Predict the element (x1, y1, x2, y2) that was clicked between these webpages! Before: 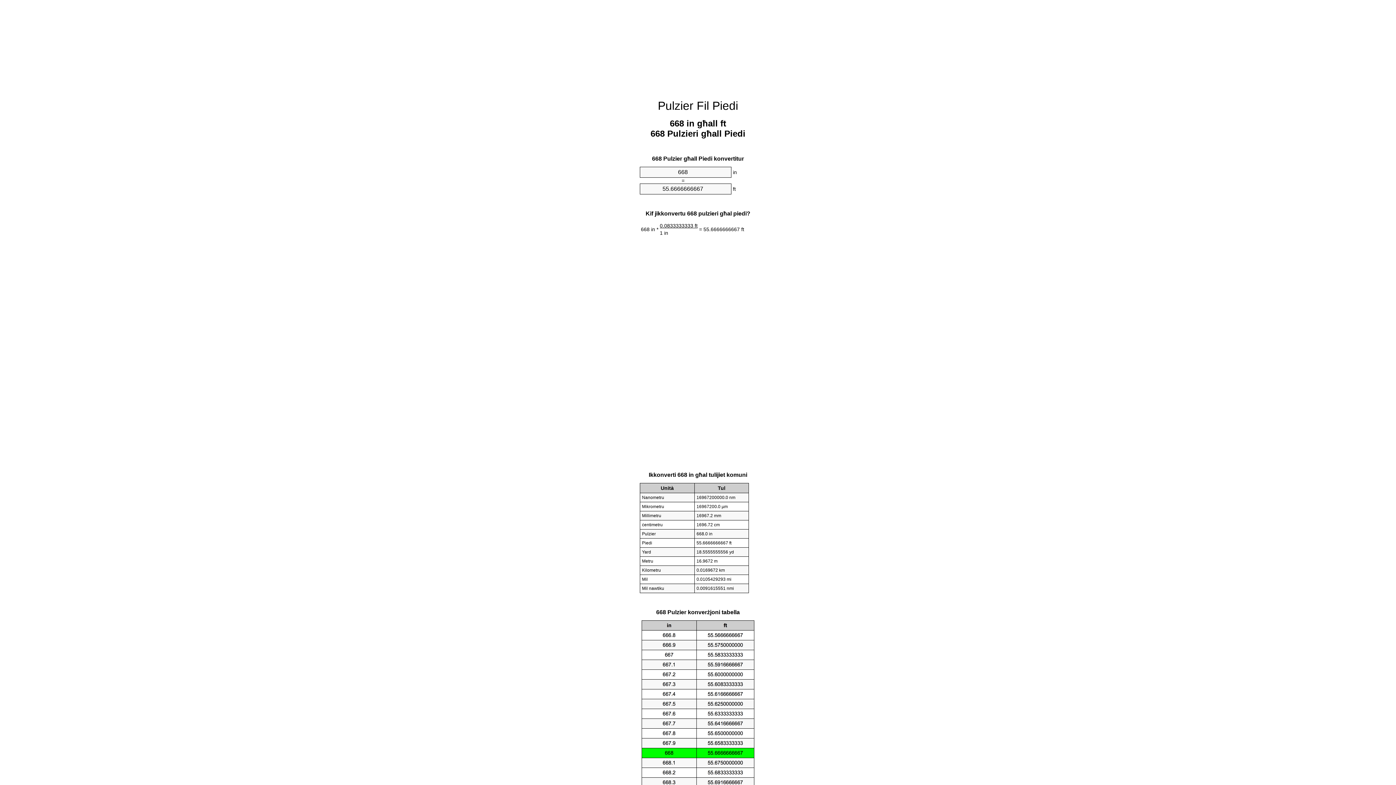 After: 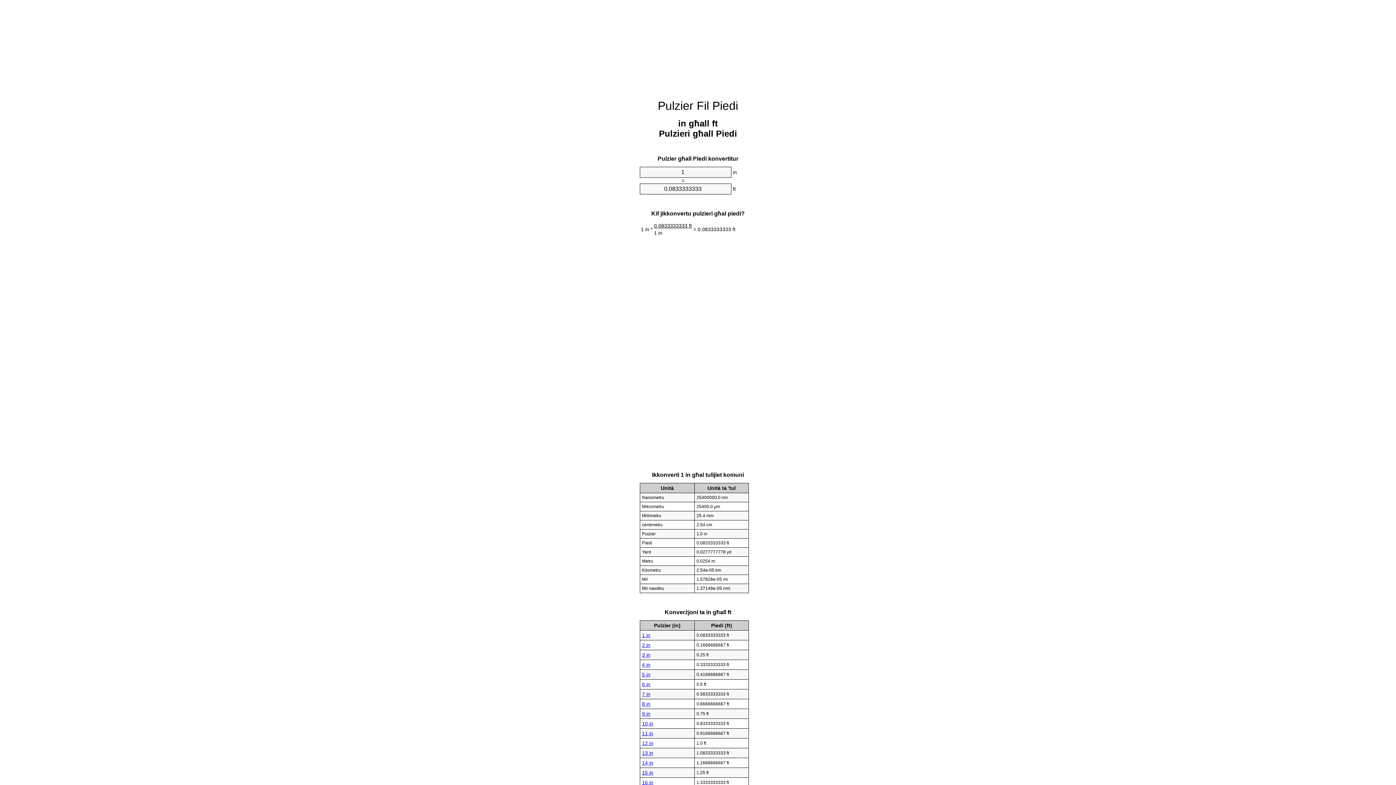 Action: bbox: (658, 99, 738, 112) label: Pulzier Fil Piedi